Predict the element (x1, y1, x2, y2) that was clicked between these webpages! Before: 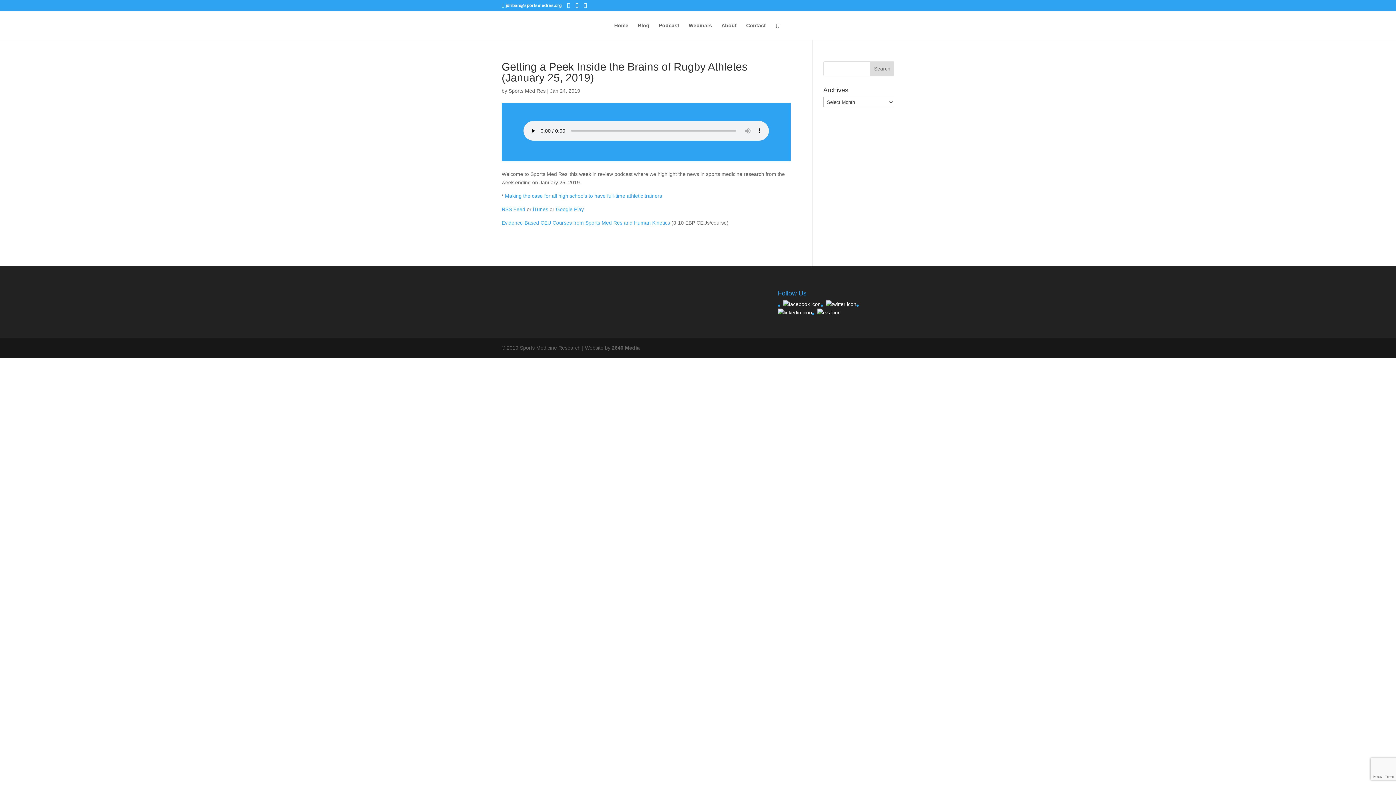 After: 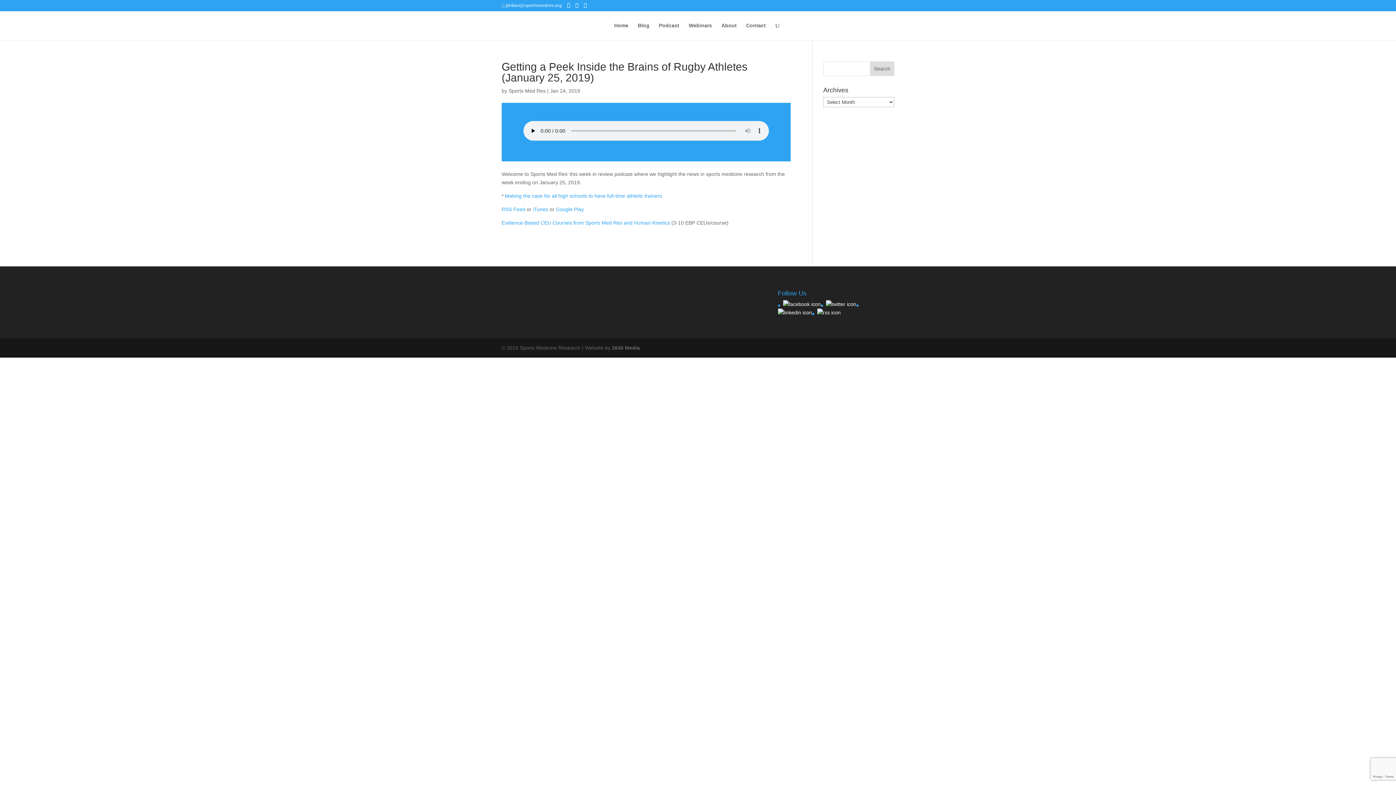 Action: bbox: (501, 2, 561, 8) label: jdriban@sportsmedres.org